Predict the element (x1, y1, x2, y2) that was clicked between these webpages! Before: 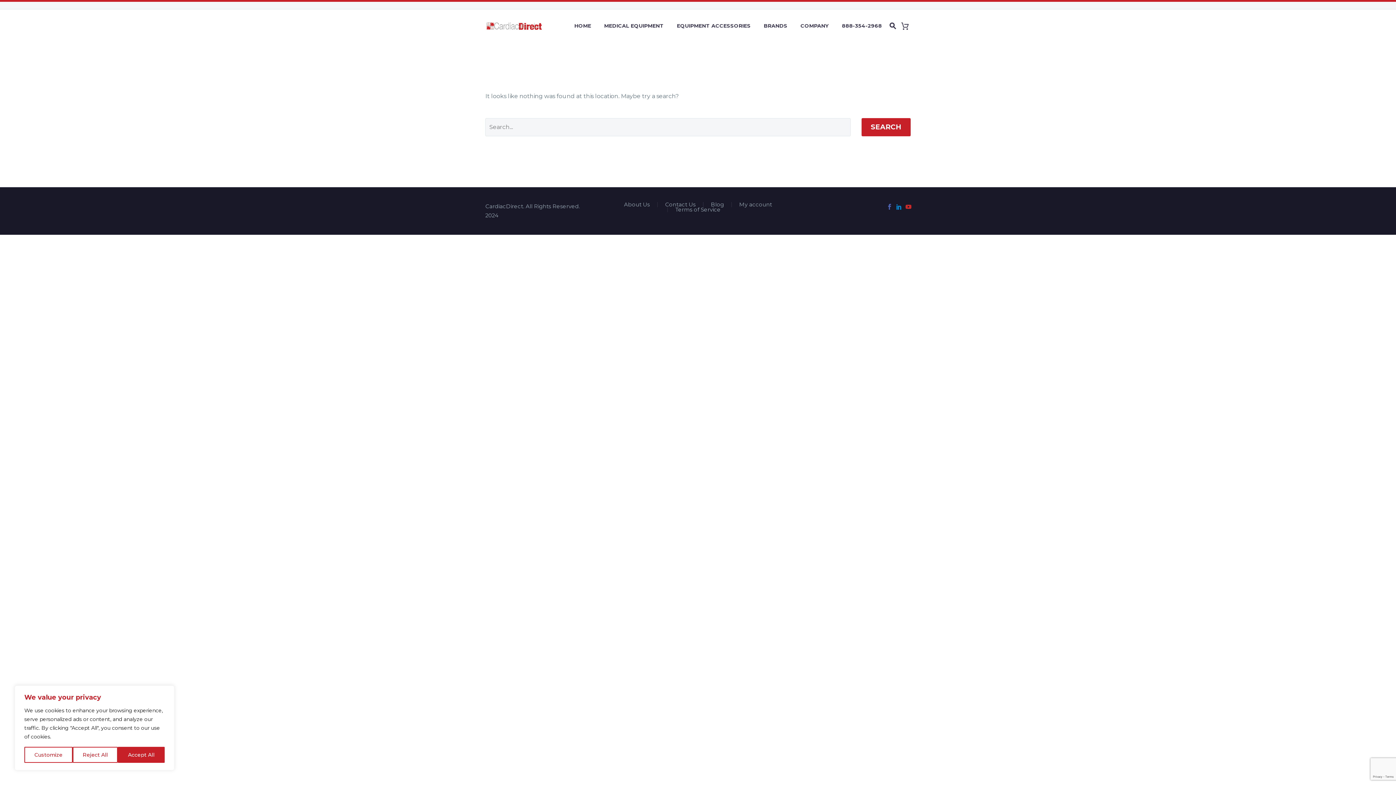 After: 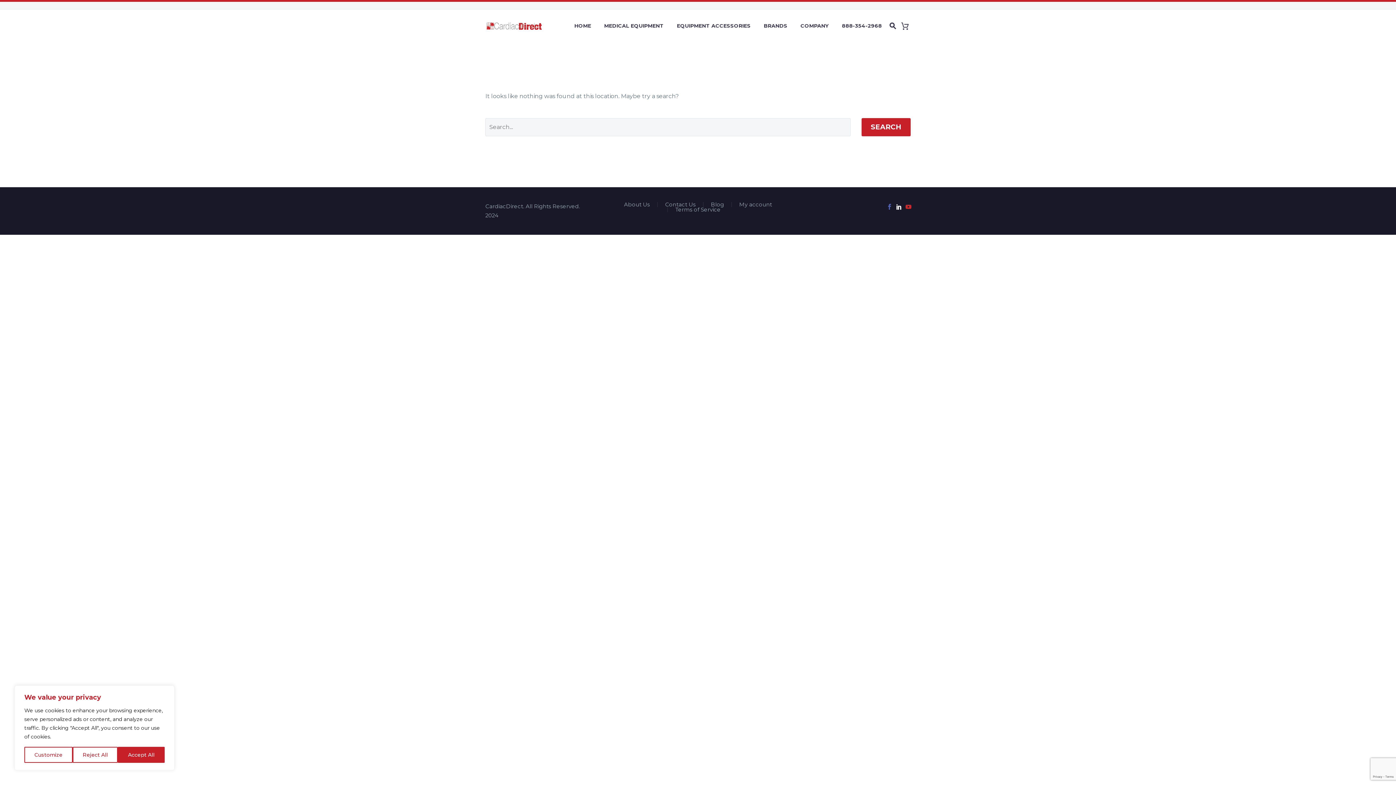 Action: bbox: (896, 204, 902, 209)